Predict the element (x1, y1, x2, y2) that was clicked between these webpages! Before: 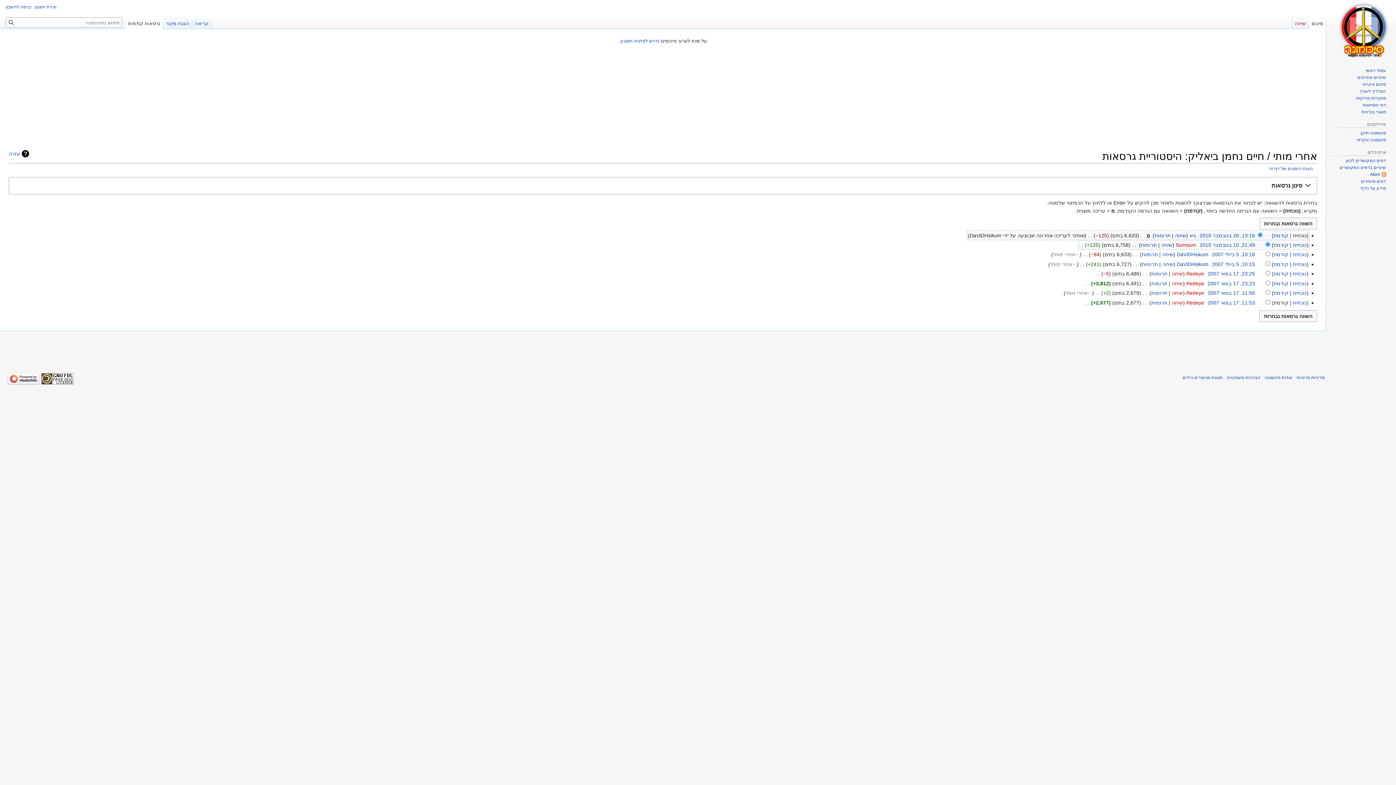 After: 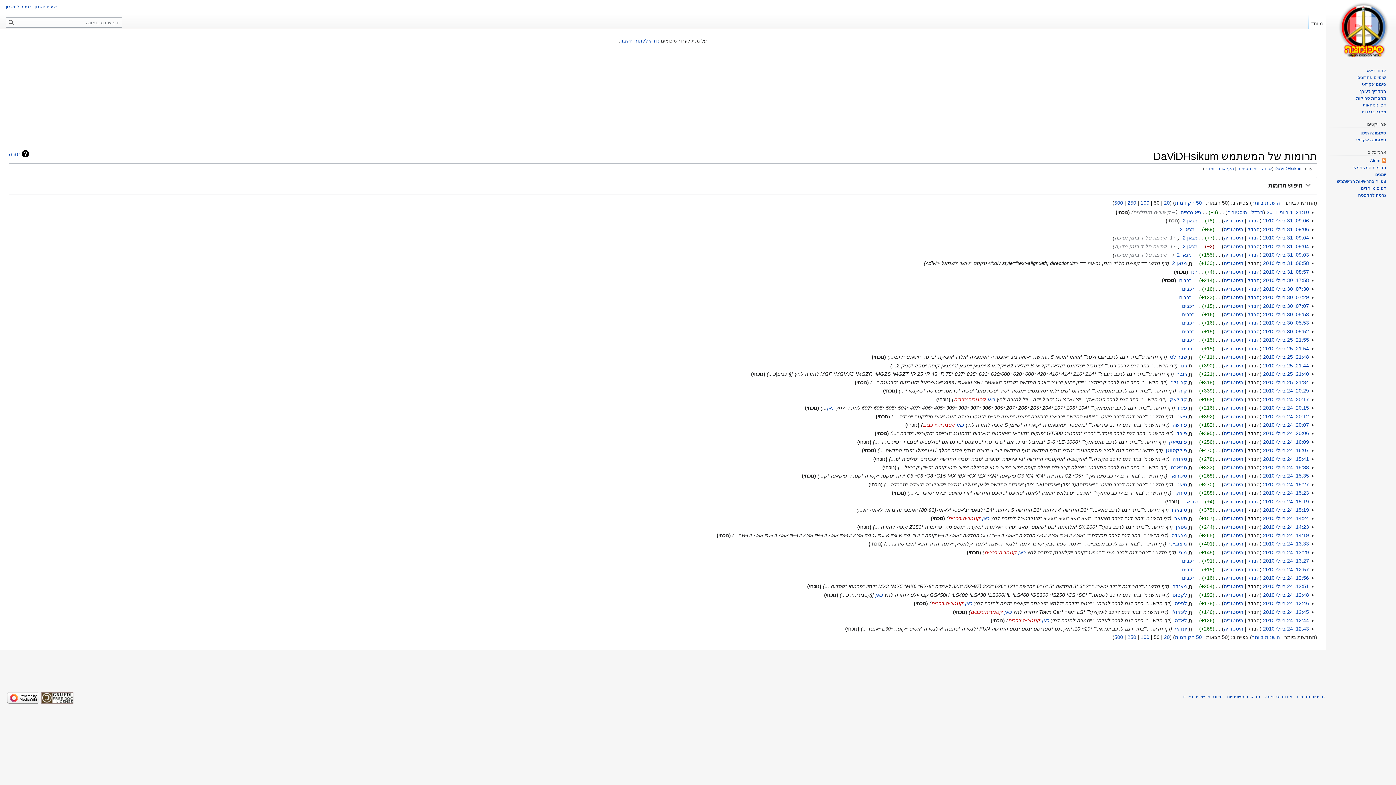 Action: bbox: (1142, 261, 1158, 267) label: תרומות